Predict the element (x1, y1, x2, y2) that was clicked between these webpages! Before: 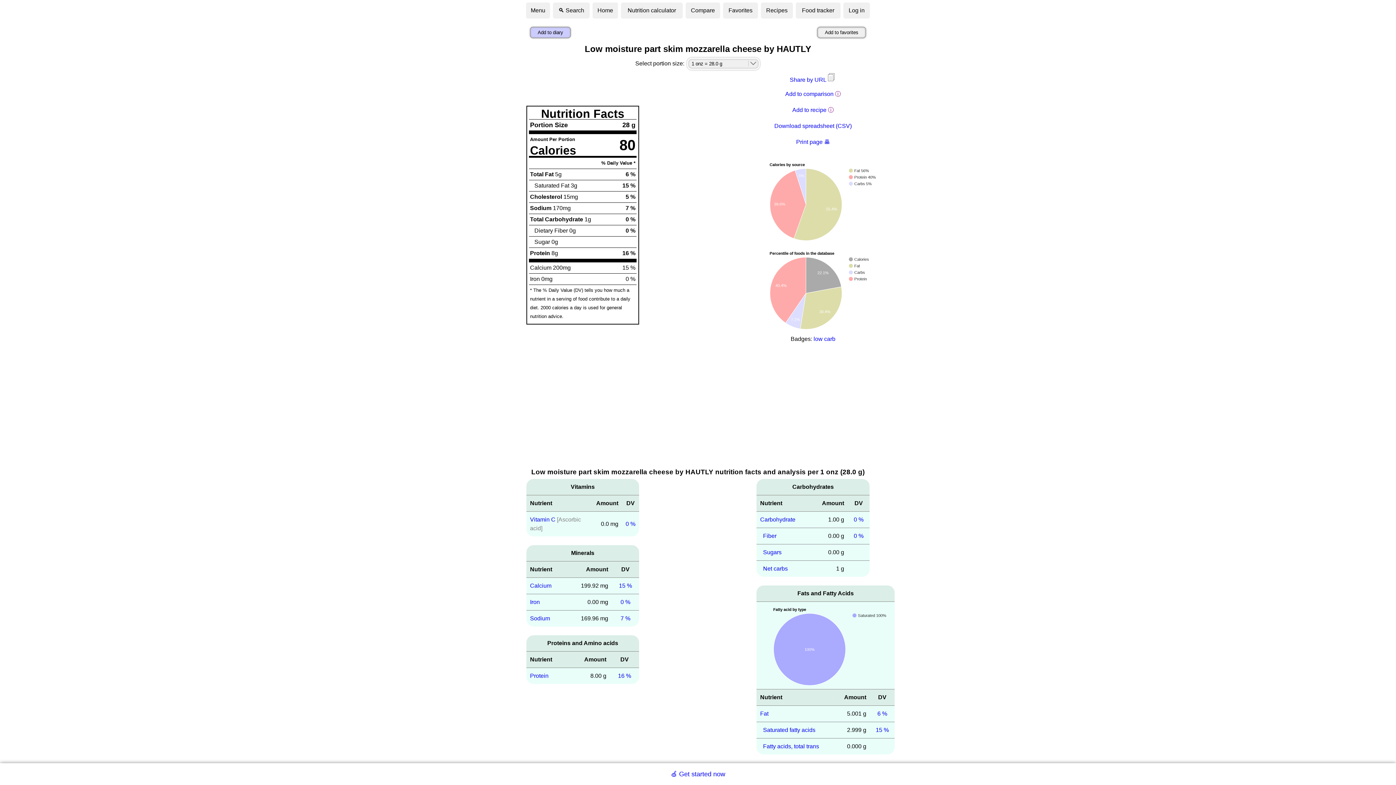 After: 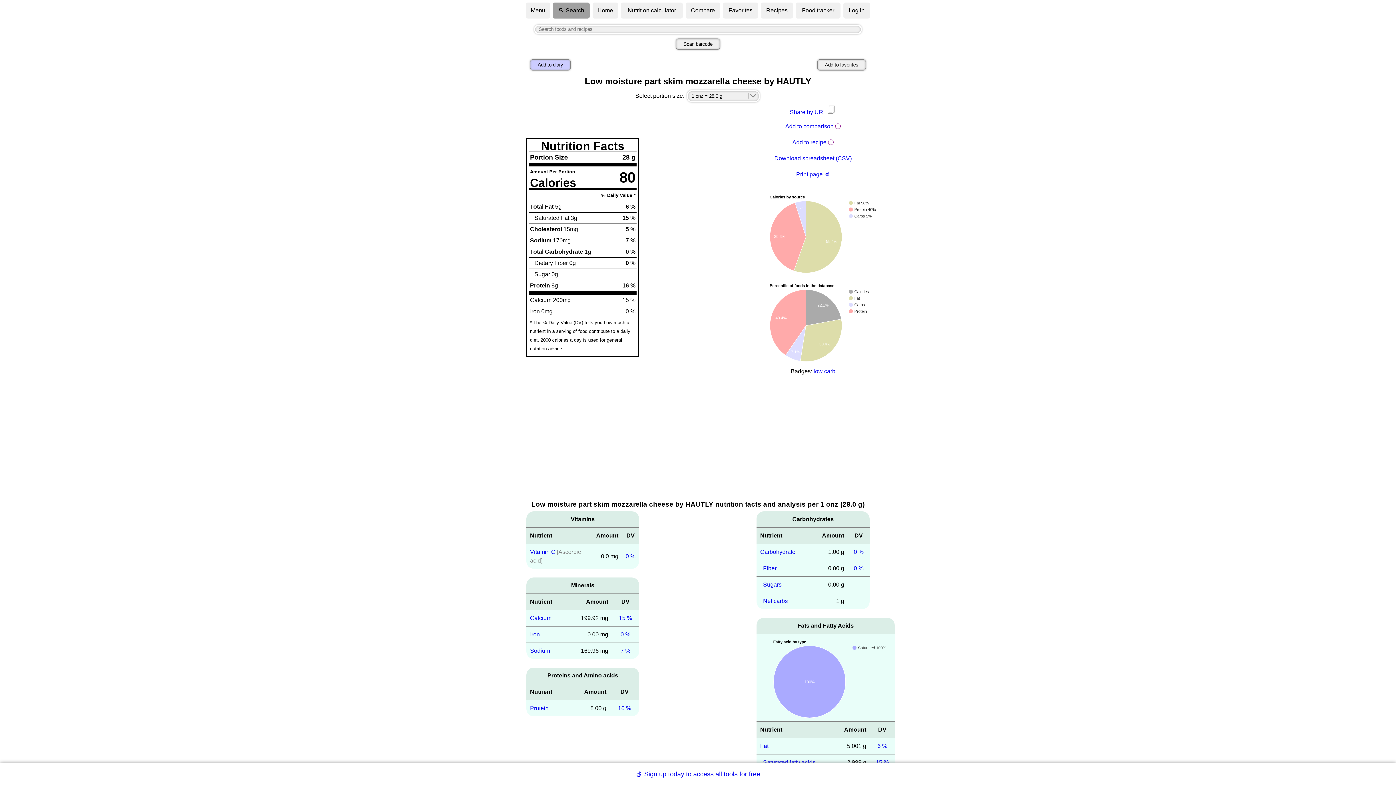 Action: bbox: (553, 2, 589, 18) label: 🔍 Search